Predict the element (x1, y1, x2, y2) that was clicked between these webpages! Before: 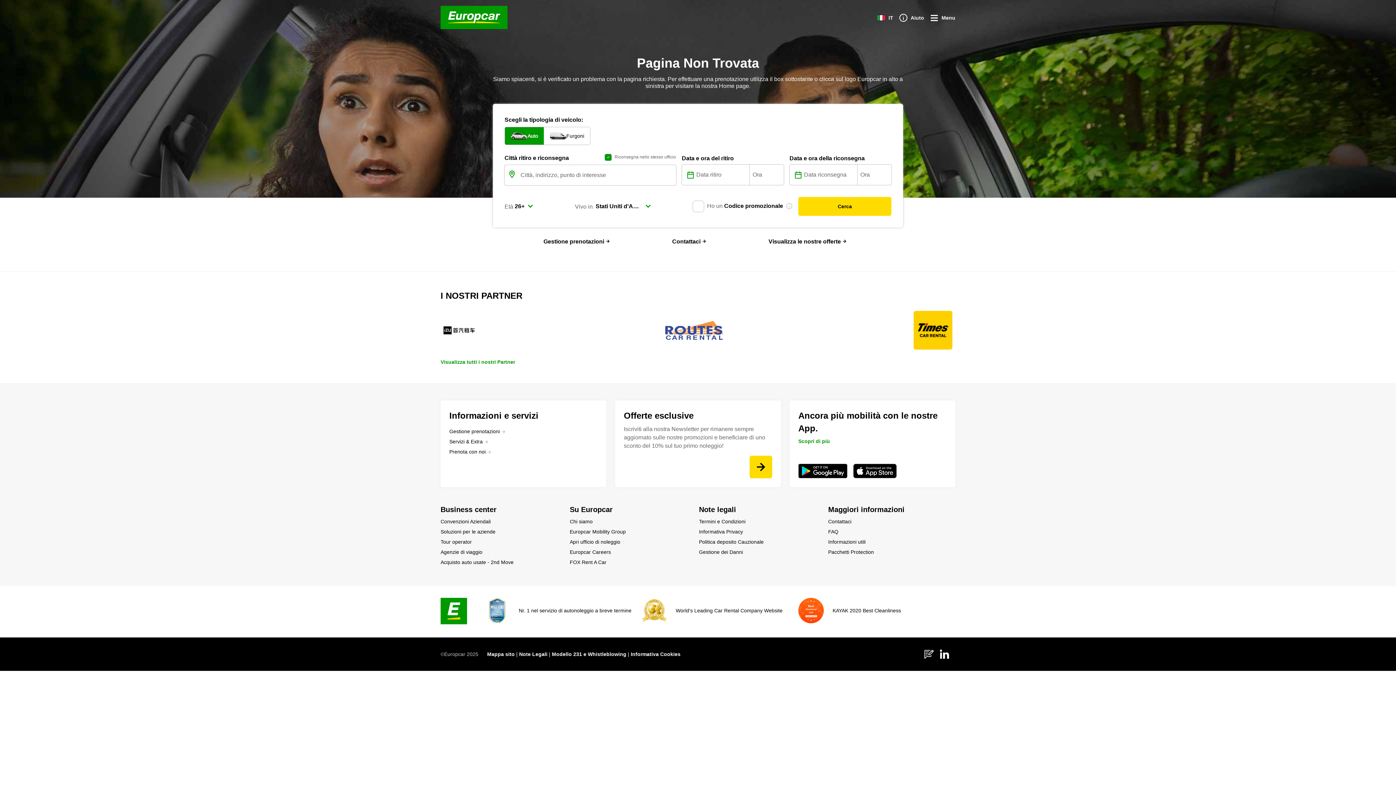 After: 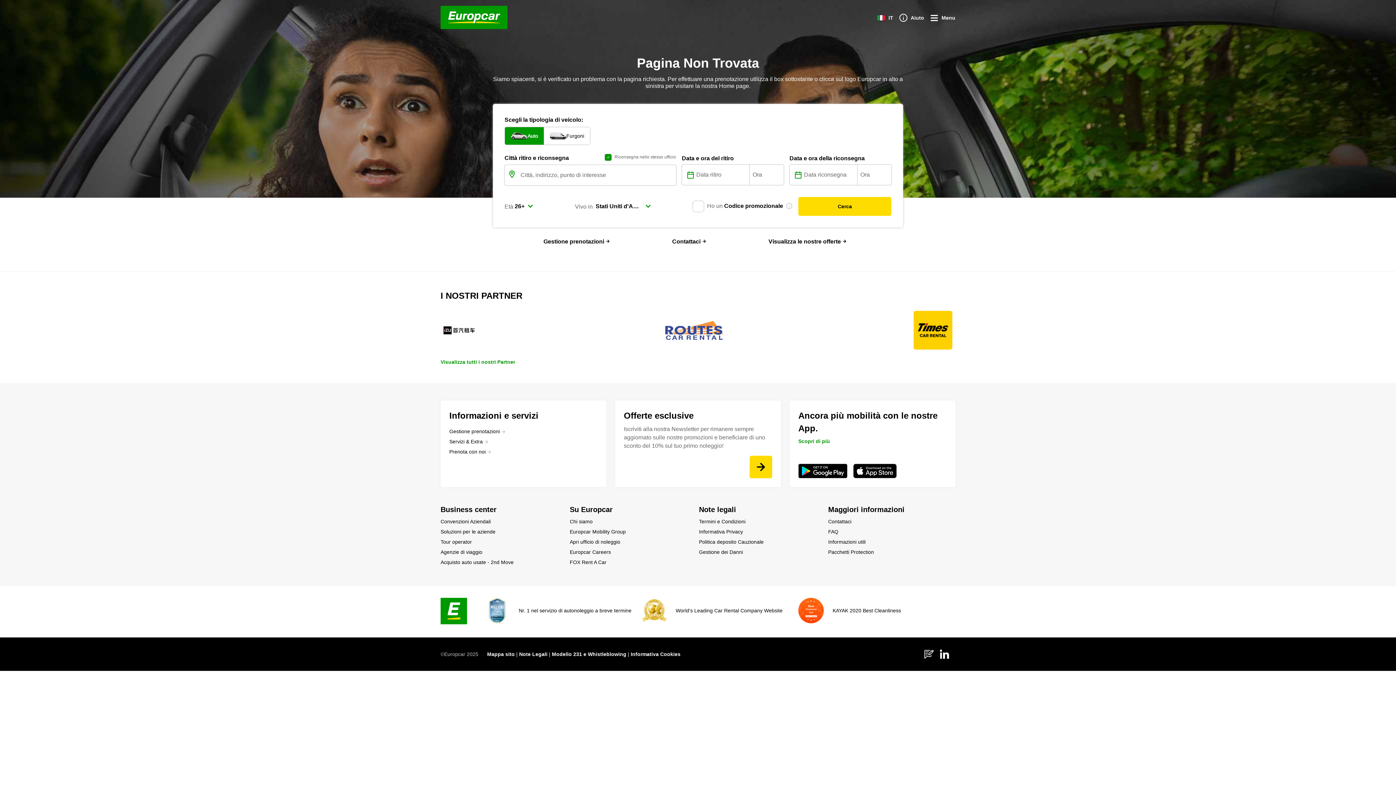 Action: bbox: (955, 605, 955, 612)